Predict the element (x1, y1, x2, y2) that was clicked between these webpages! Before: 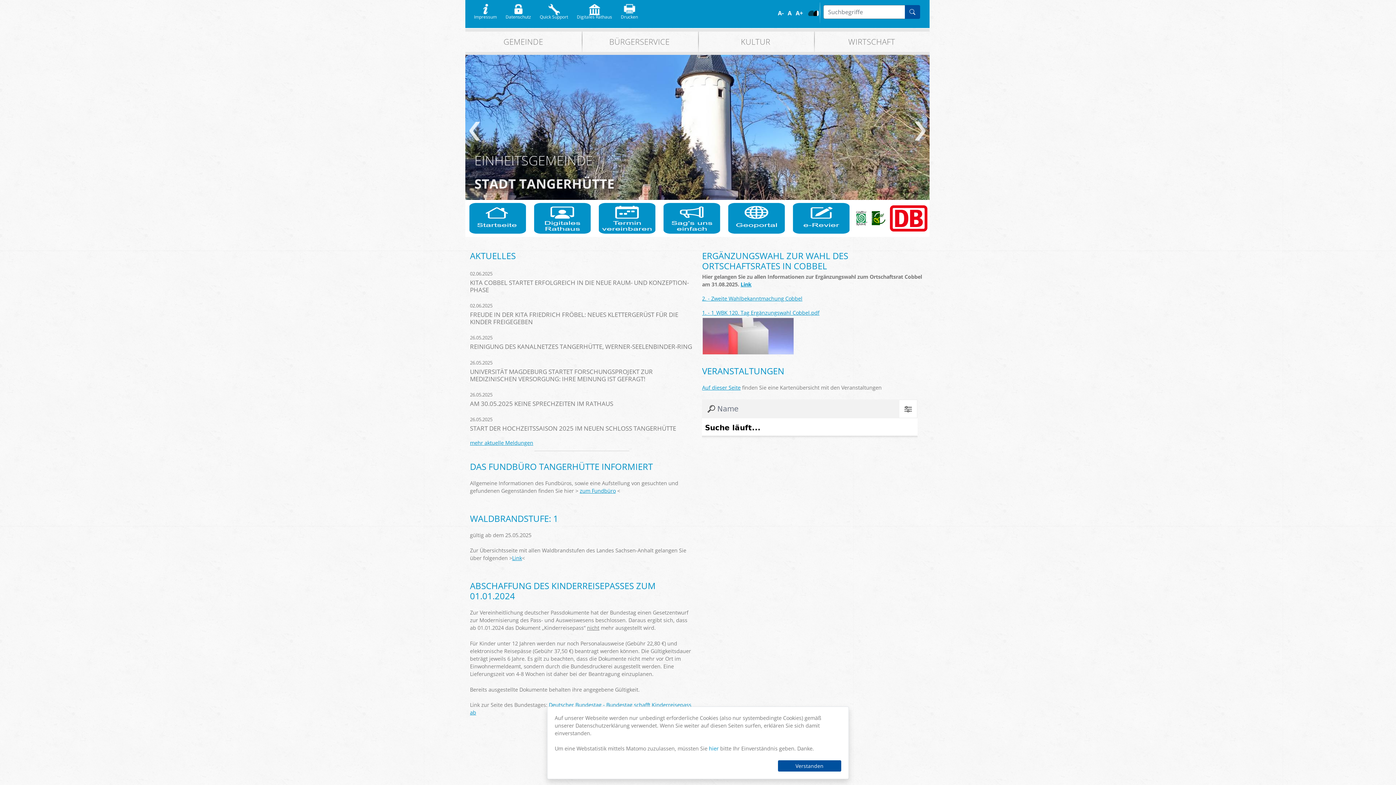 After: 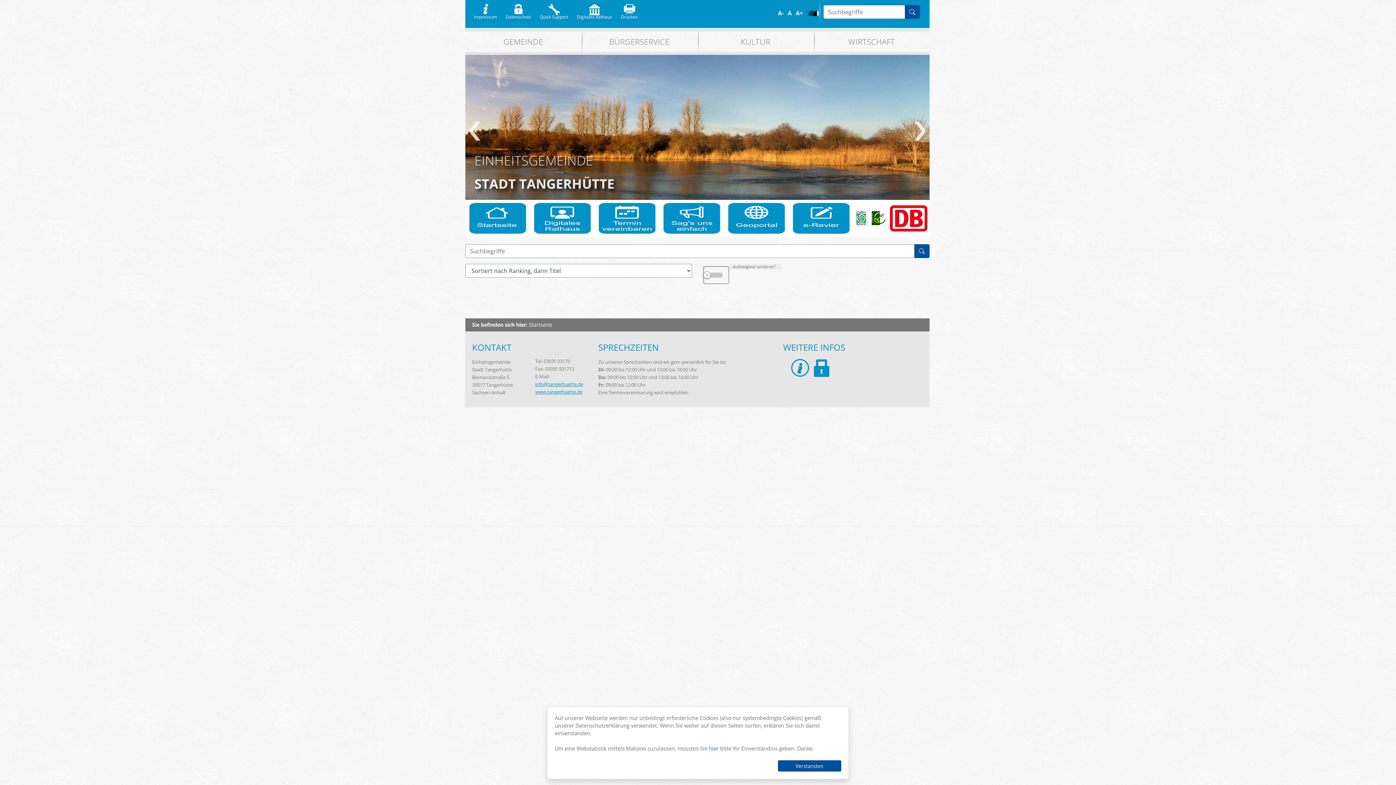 Action: bbox: (904, 5, 920, 18) label: Formularschaltfläche